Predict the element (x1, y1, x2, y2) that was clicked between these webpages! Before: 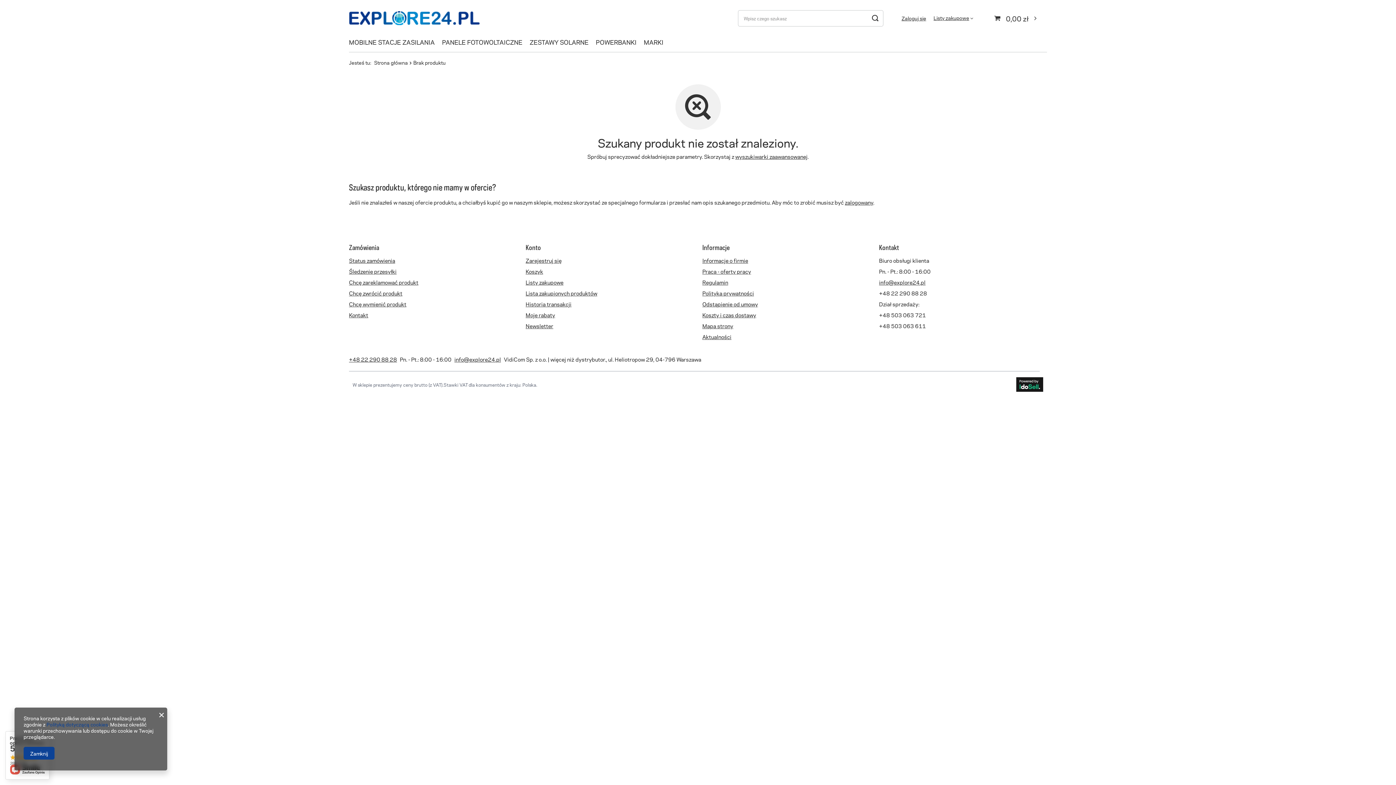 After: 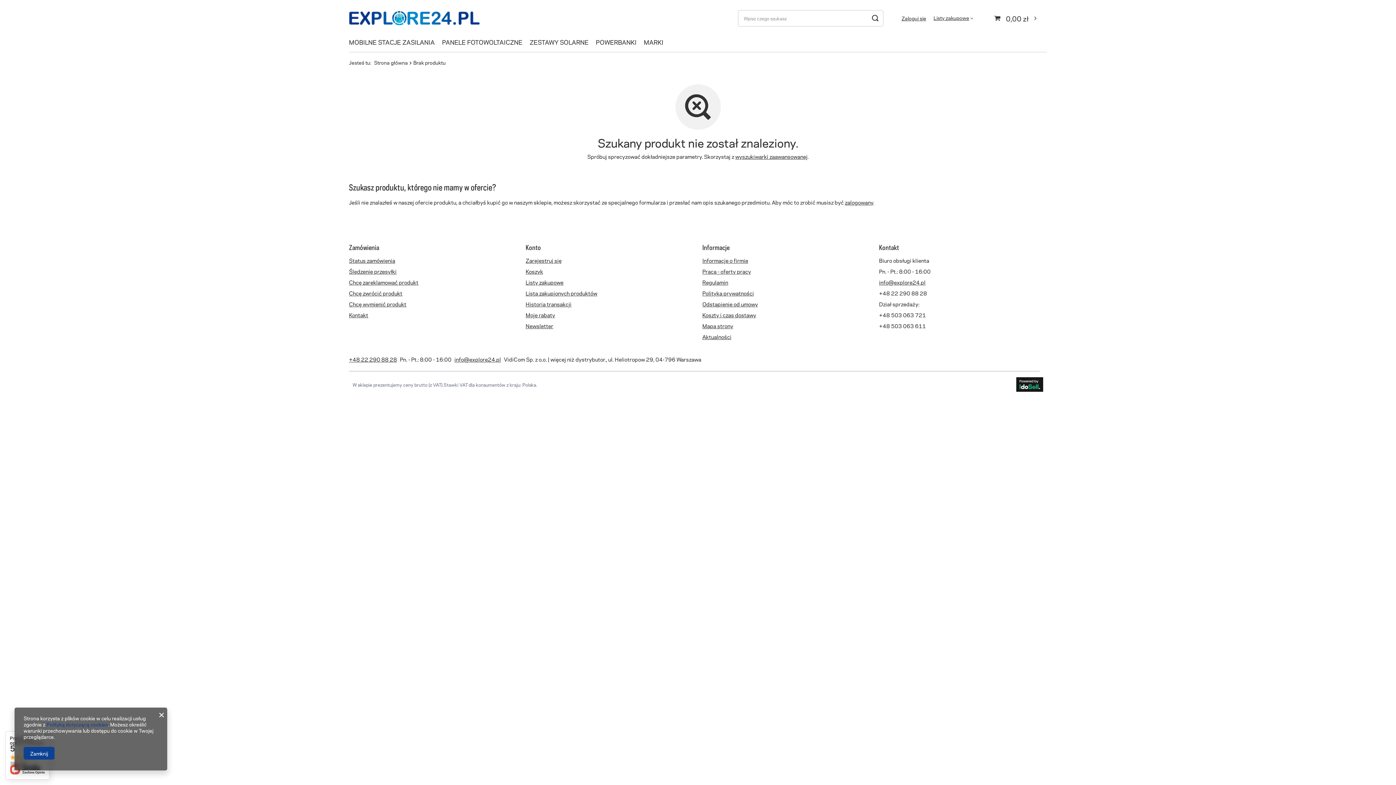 Action: bbox: (349, 355, 397, 363) label: +48 22 290 88 28